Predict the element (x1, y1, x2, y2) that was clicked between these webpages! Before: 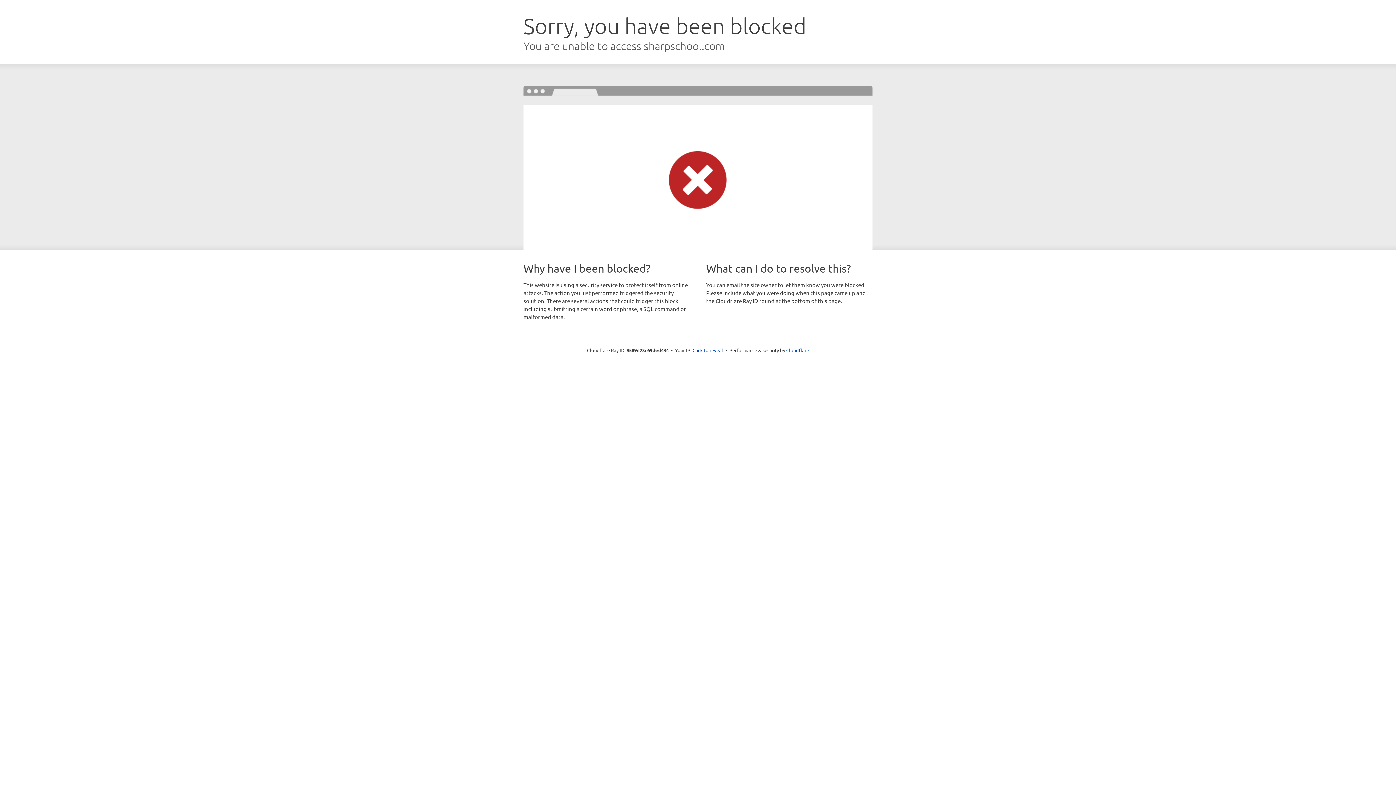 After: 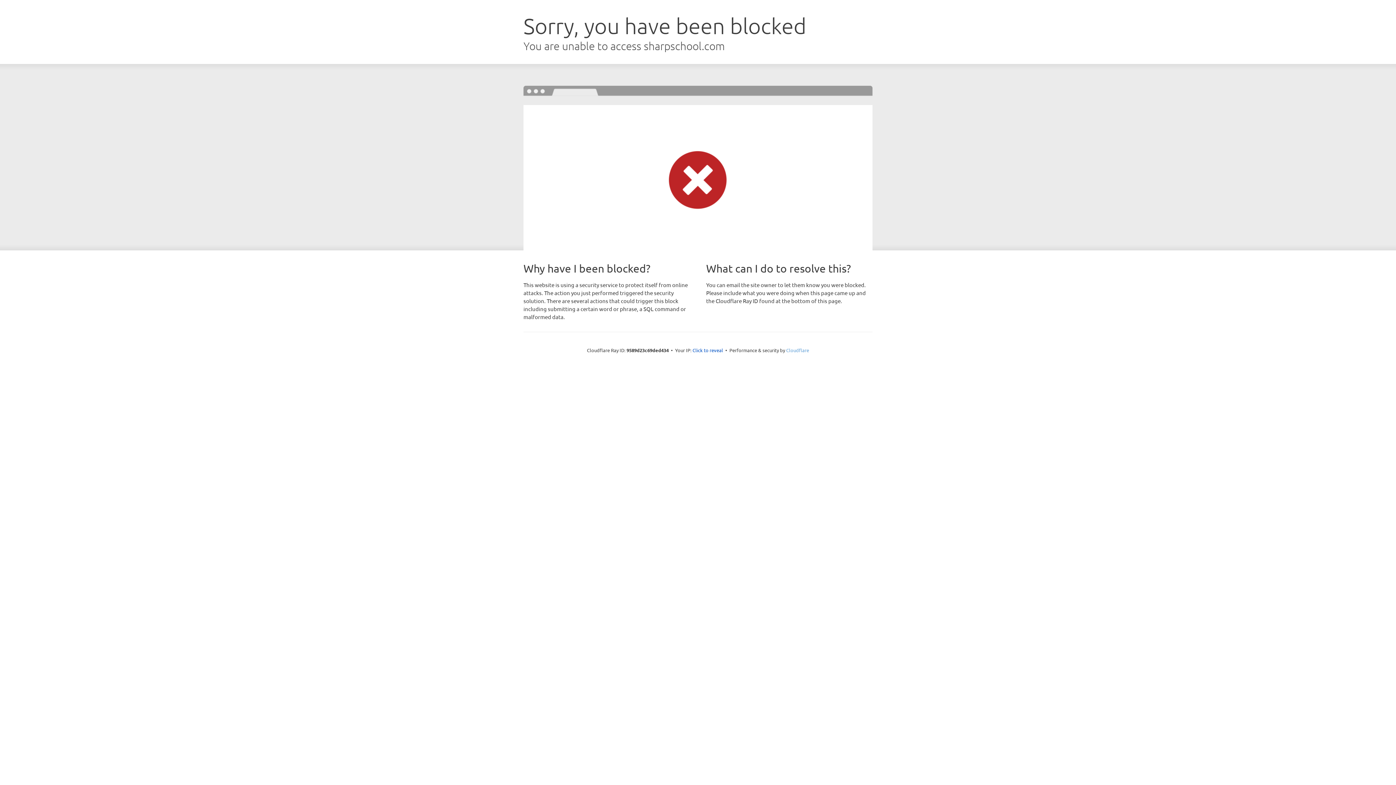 Action: bbox: (786, 347, 809, 353) label: Cloudflare